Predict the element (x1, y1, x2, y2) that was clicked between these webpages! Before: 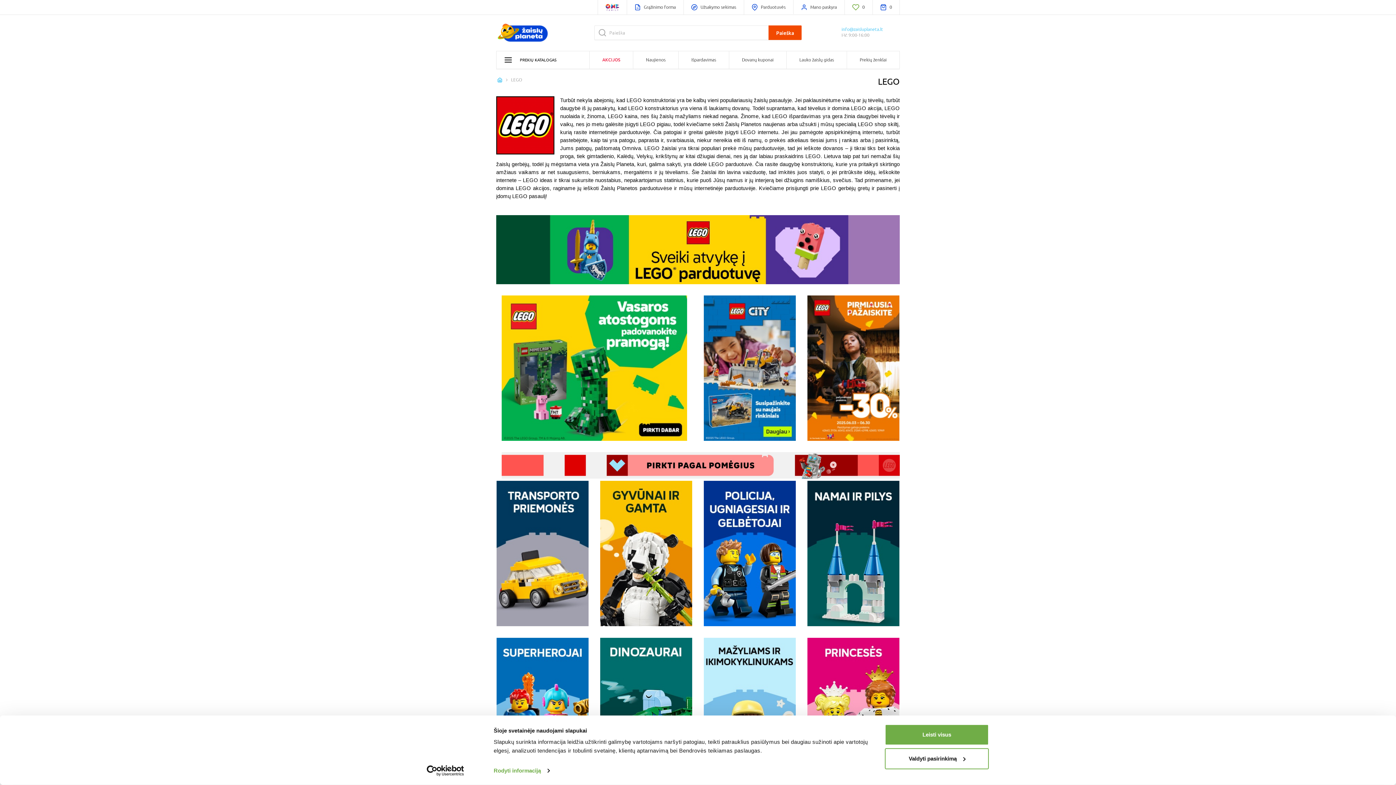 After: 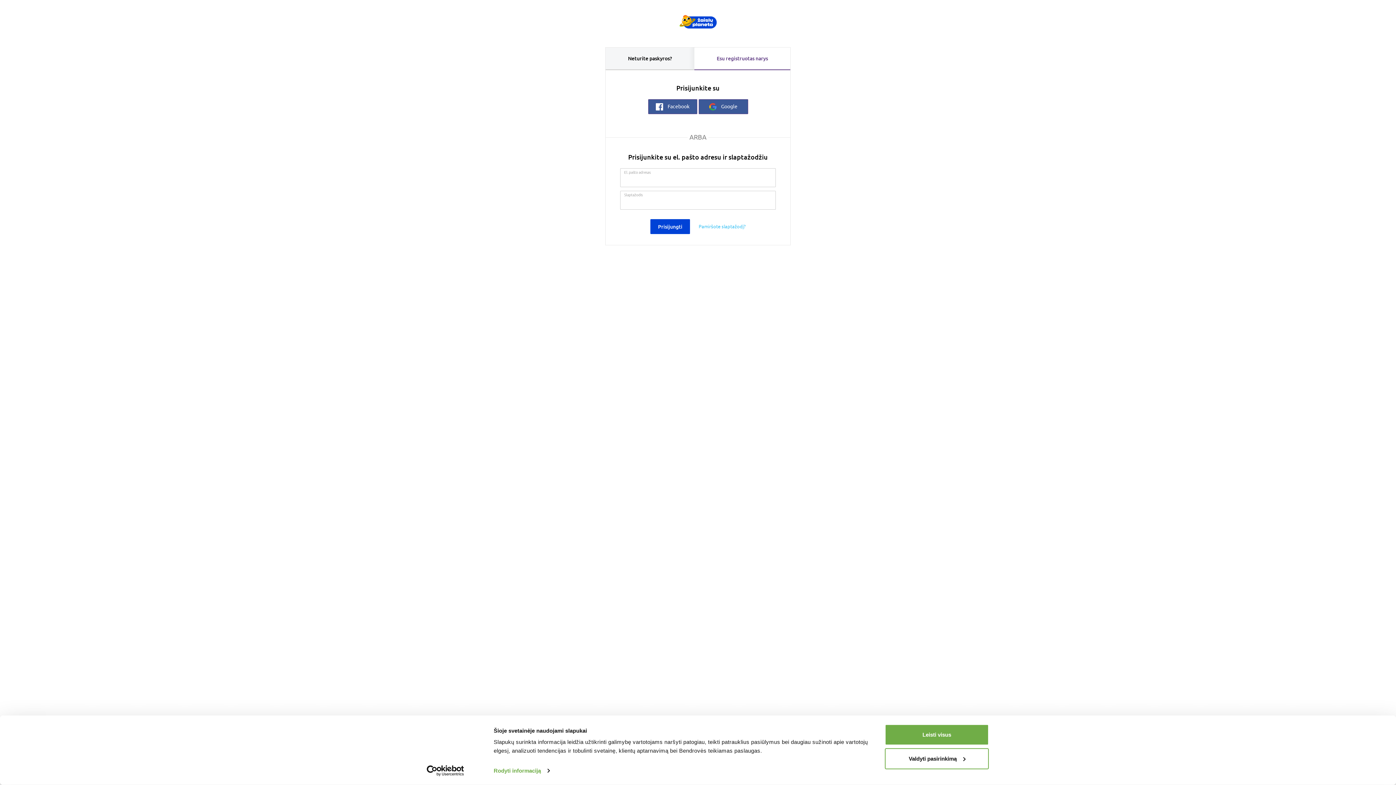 Action: bbox: (793, 0, 844, 14) label:  Mano paskyra